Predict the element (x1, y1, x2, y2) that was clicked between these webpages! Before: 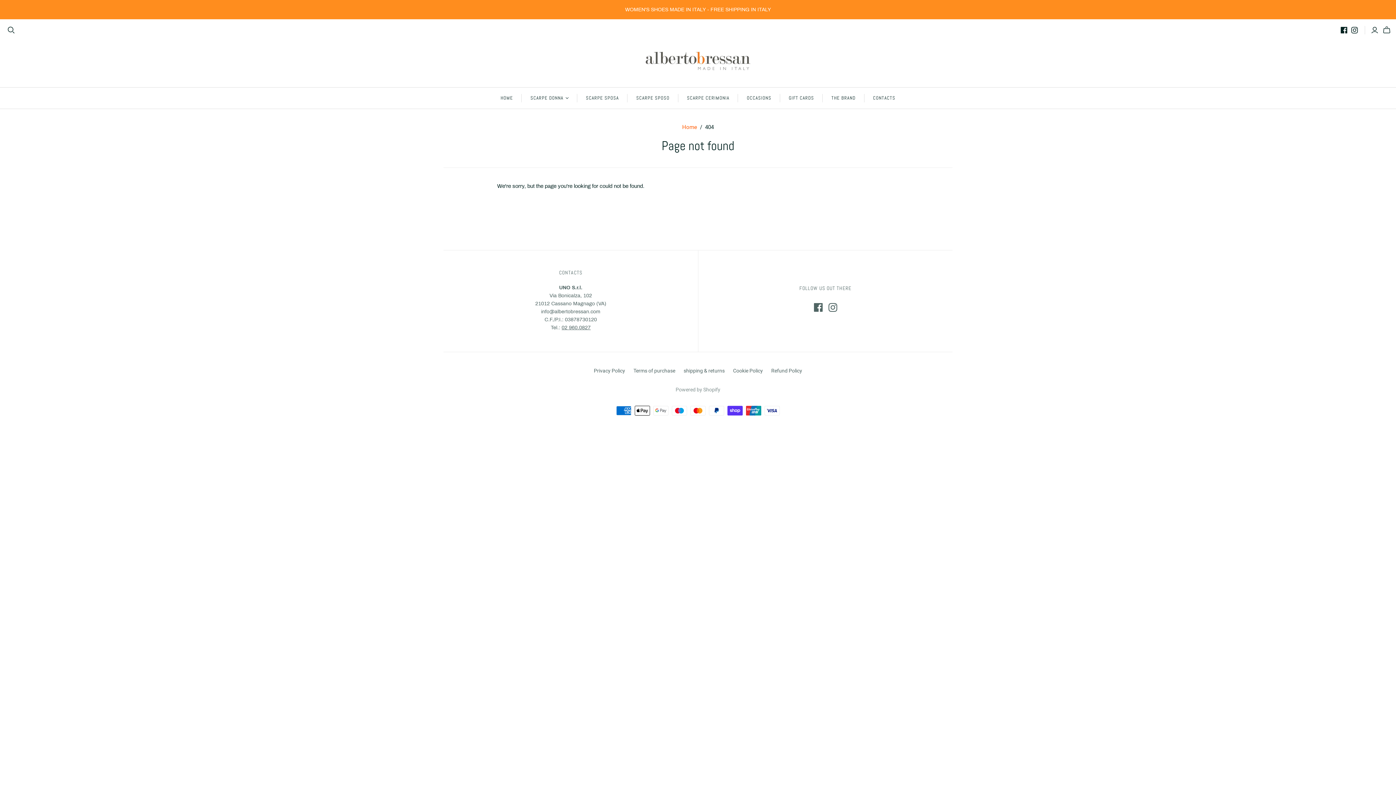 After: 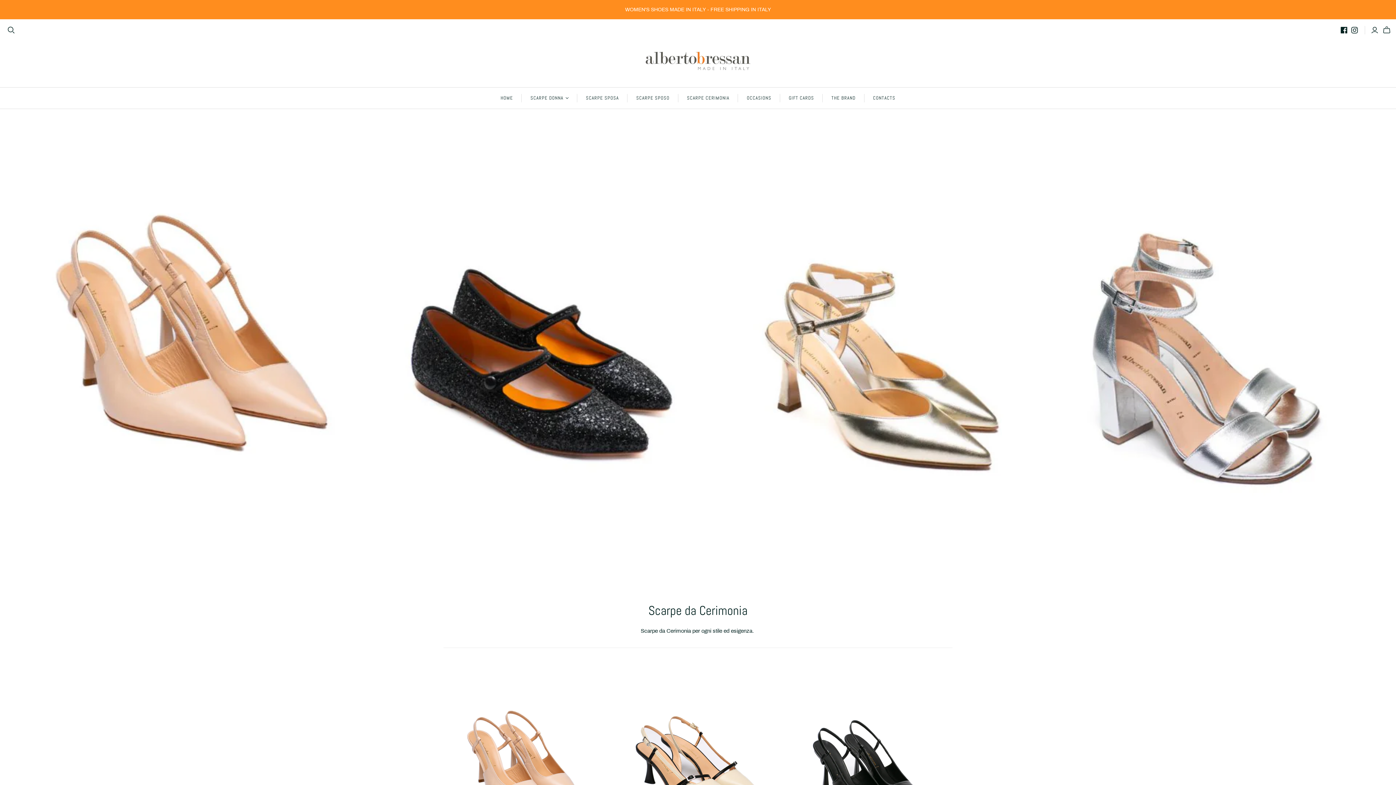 Action: bbox: (678, 87, 738, 108) label: SCARPE CERIMONIA